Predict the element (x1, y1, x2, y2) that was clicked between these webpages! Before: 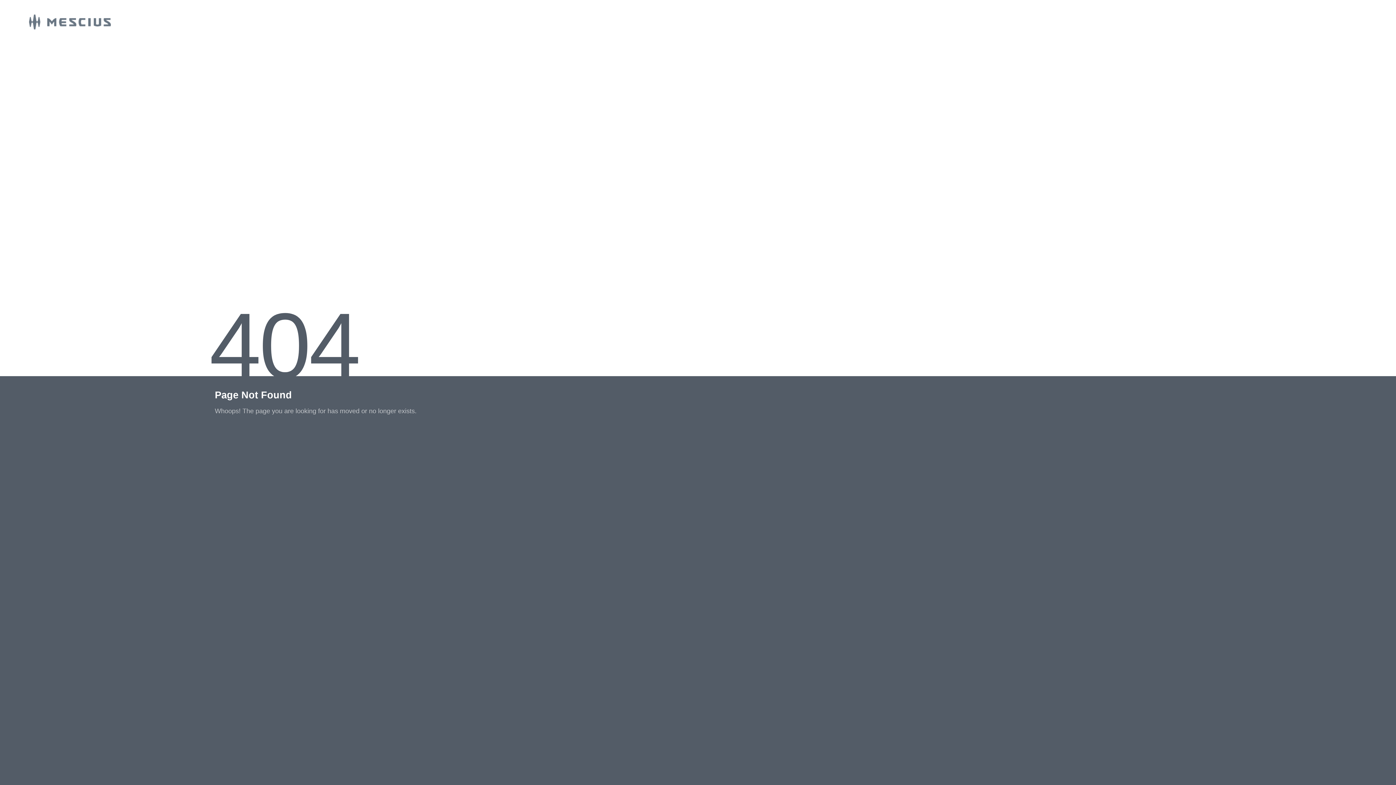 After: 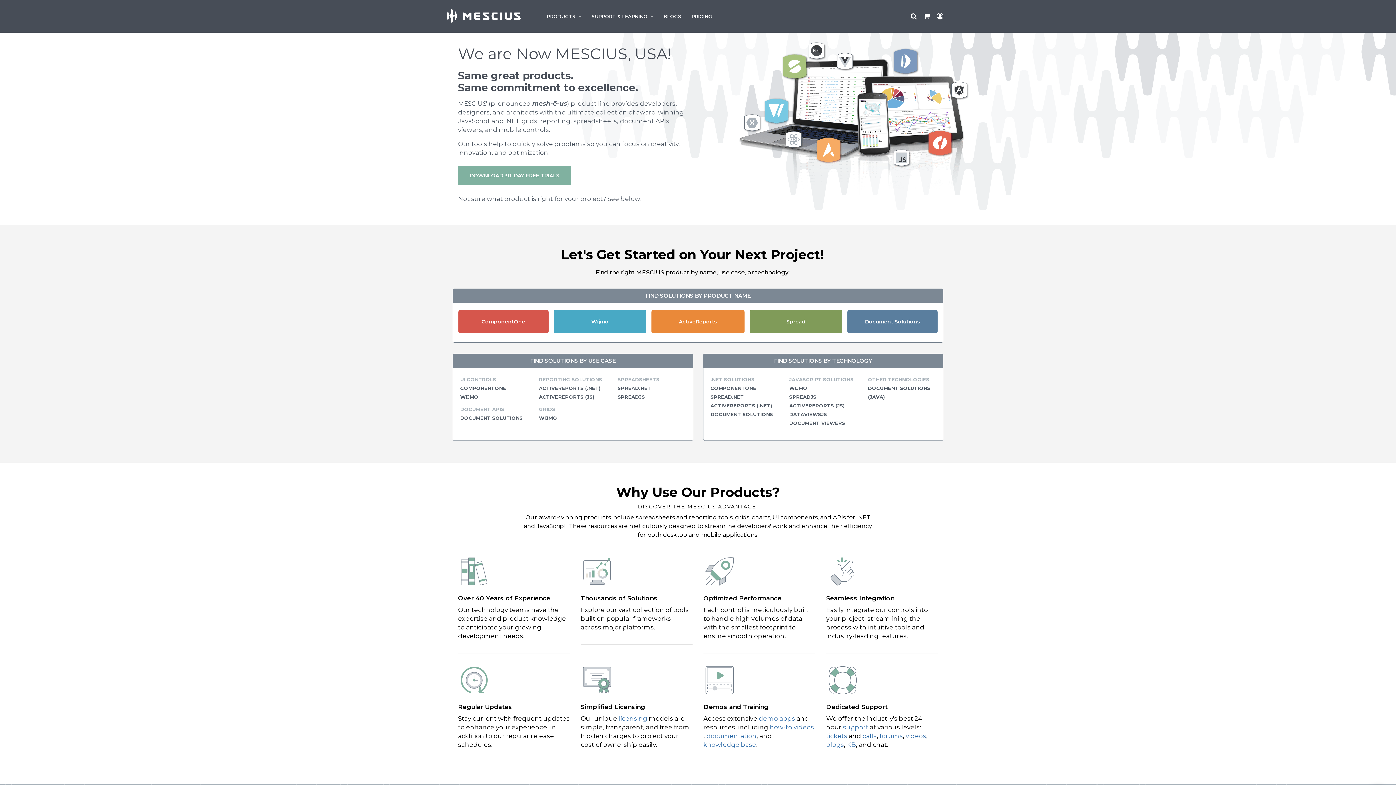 Action: bbox: (0, 23, 110, 30)